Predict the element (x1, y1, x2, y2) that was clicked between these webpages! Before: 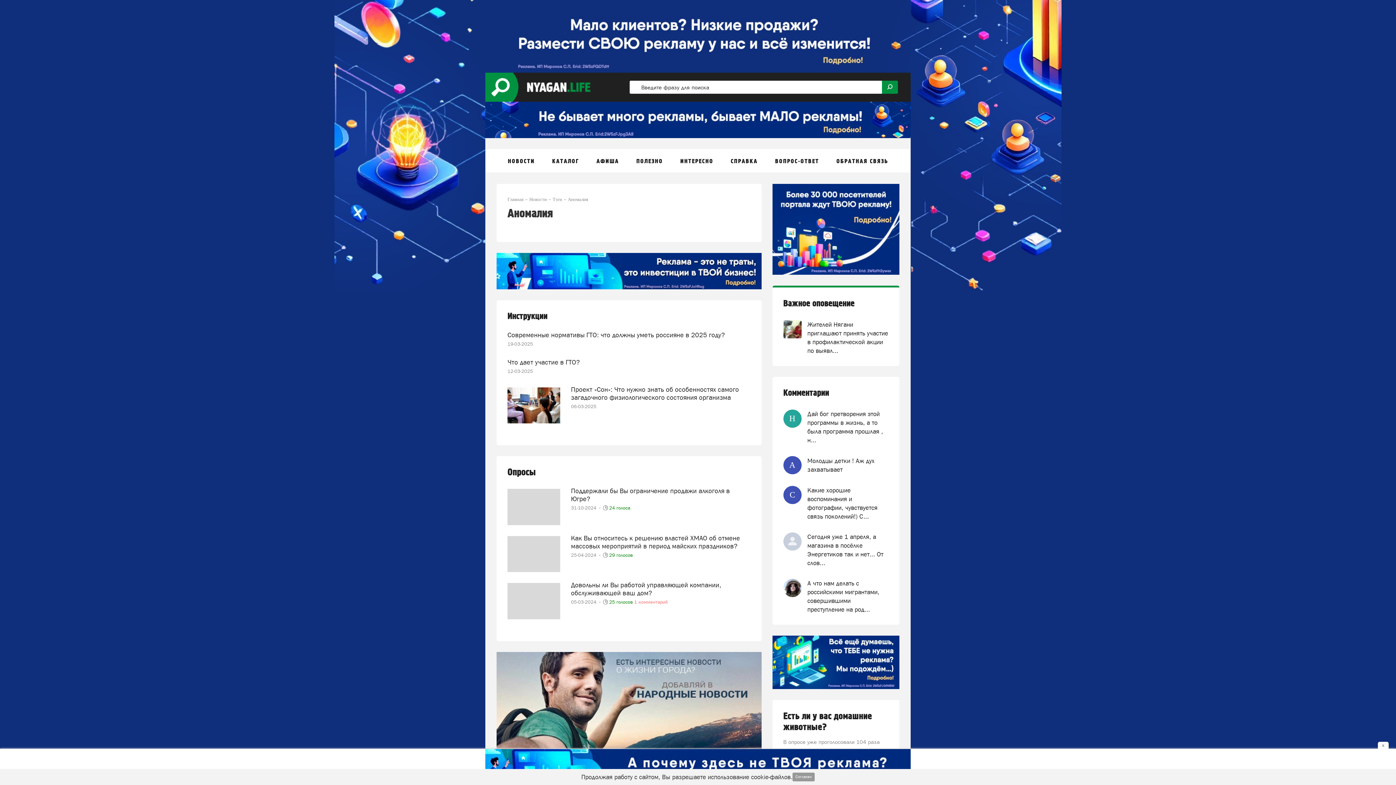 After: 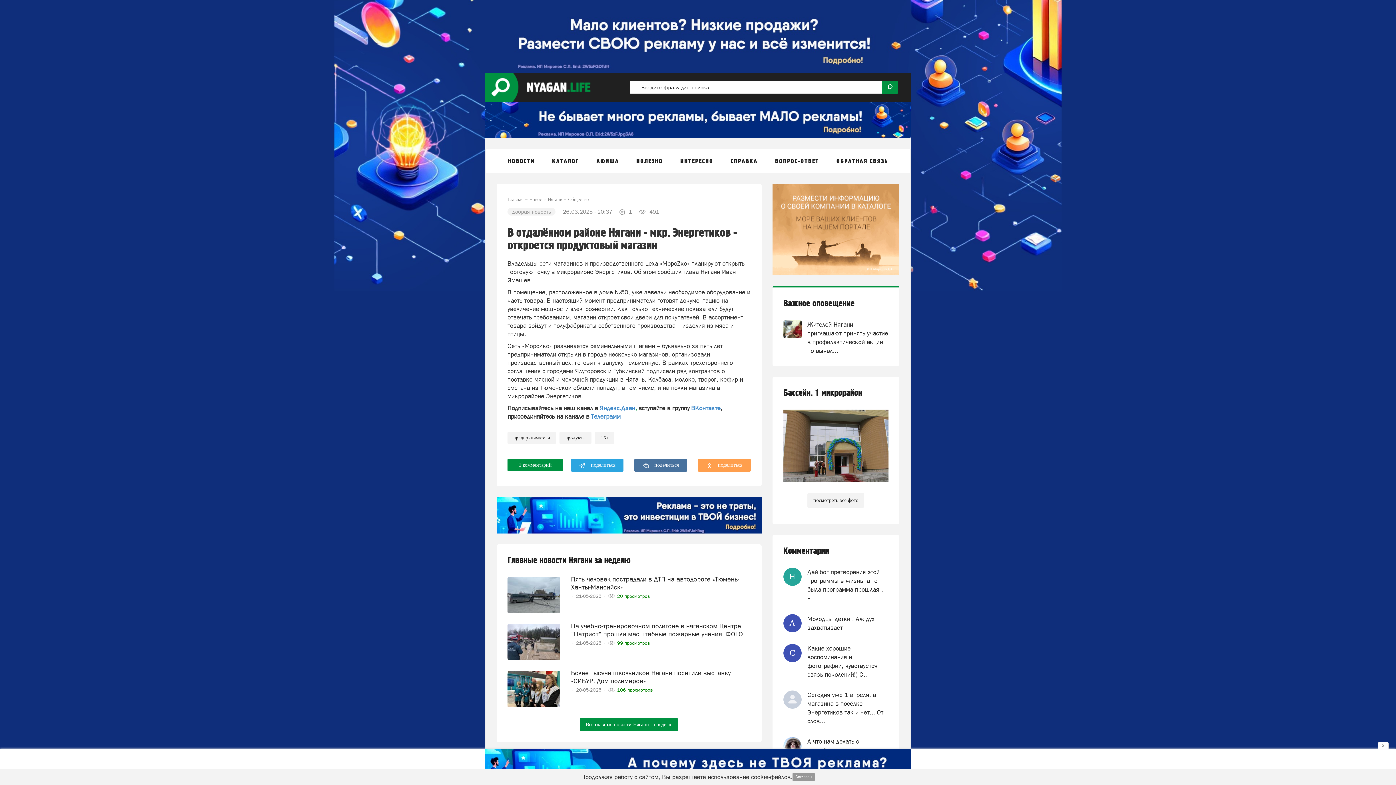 Action: label: Сегодня уже 1 апреля, а магазина в посёлке Энергетиков так и нет... От слов... bbox: (807, 532, 888, 567)